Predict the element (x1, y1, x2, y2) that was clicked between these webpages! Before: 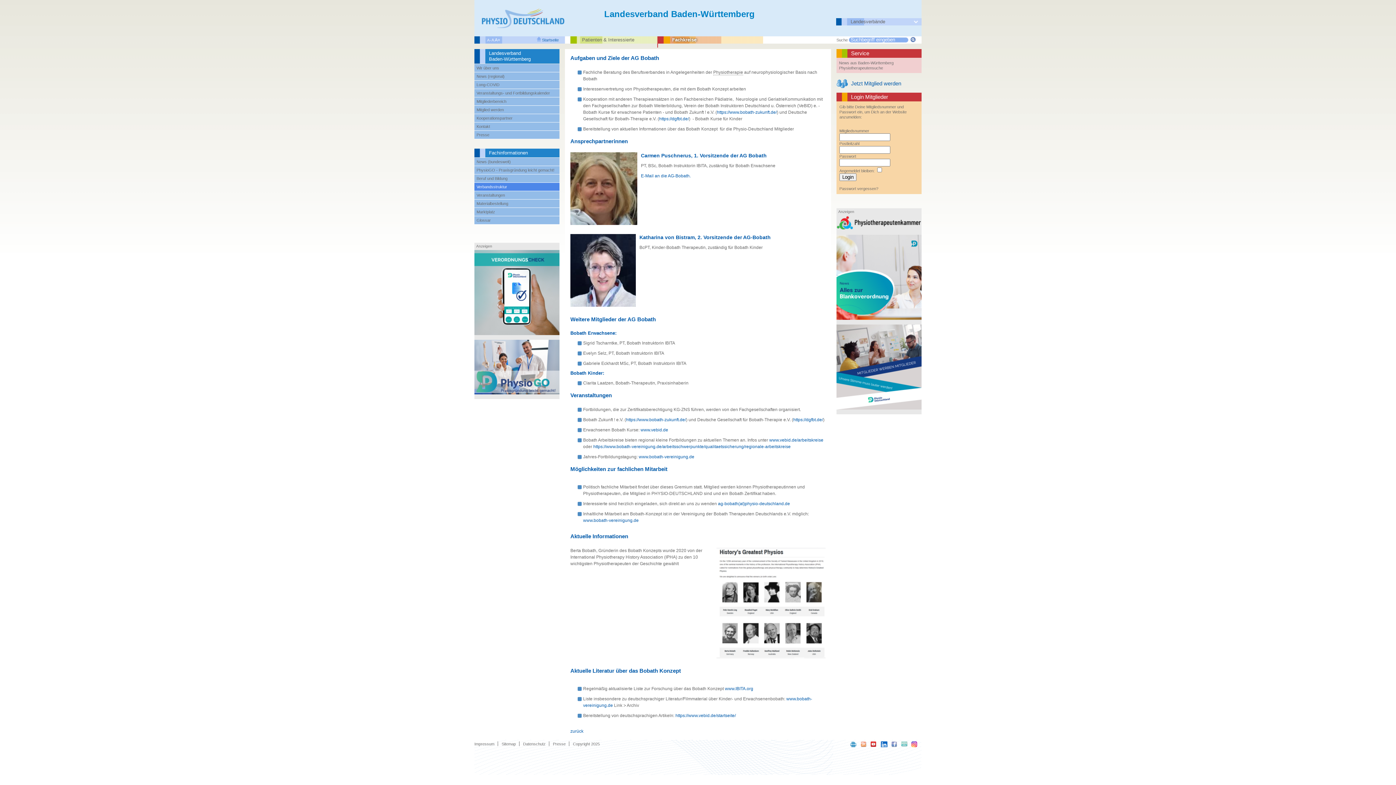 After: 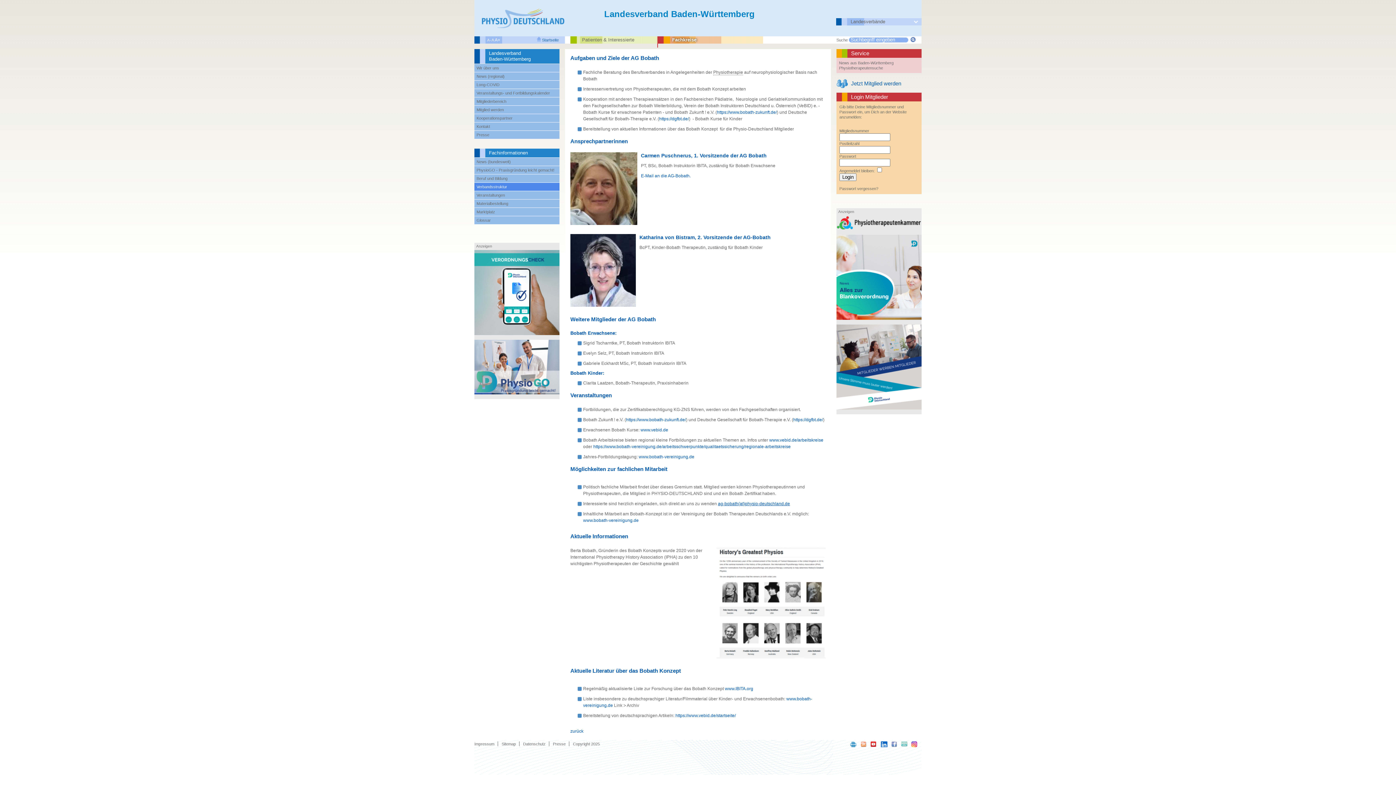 Action: label: ag-bobath(at)physio-deutschland.de bbox: (718, 501, 790, 506)